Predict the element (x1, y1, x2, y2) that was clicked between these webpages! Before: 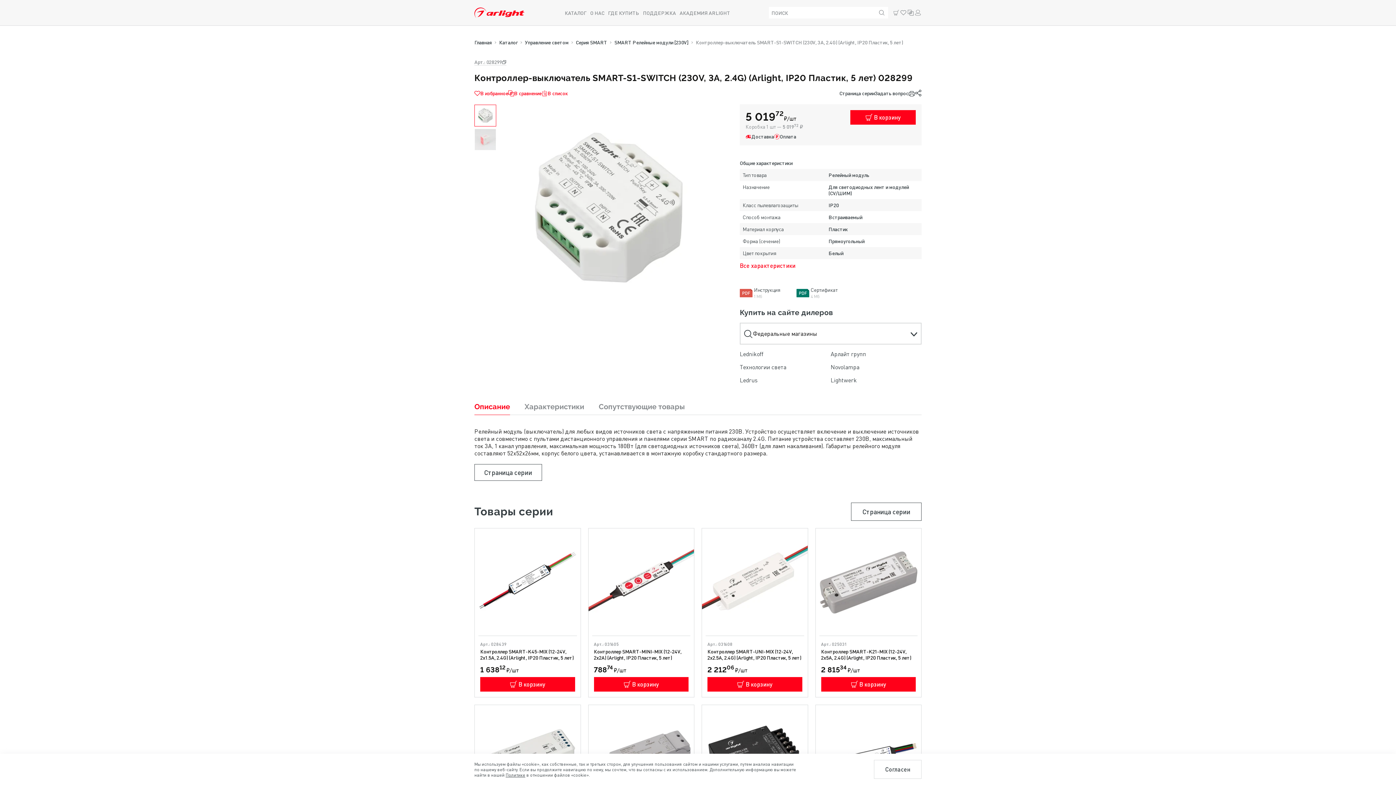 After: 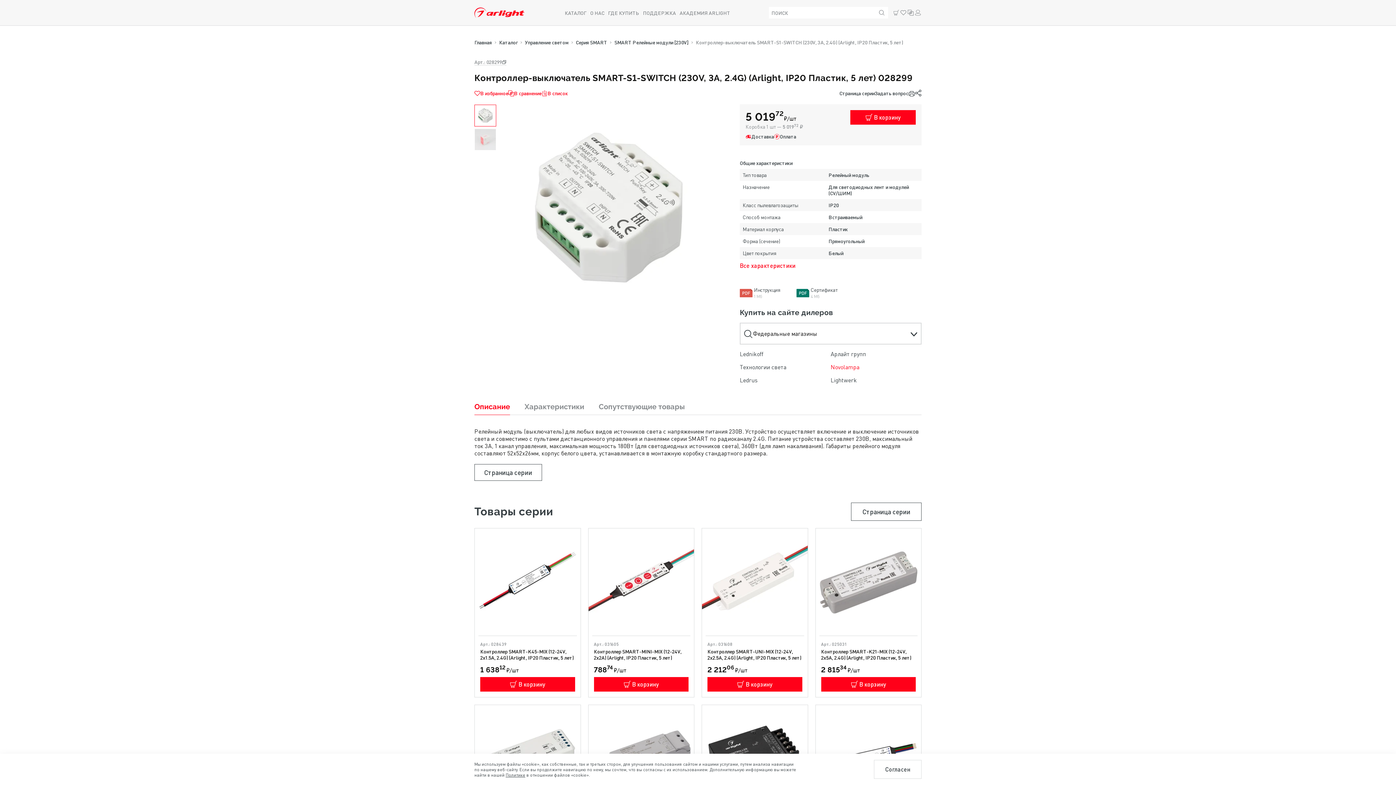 Action: bbox: (830, 363, 859, 371) label: Novolampa